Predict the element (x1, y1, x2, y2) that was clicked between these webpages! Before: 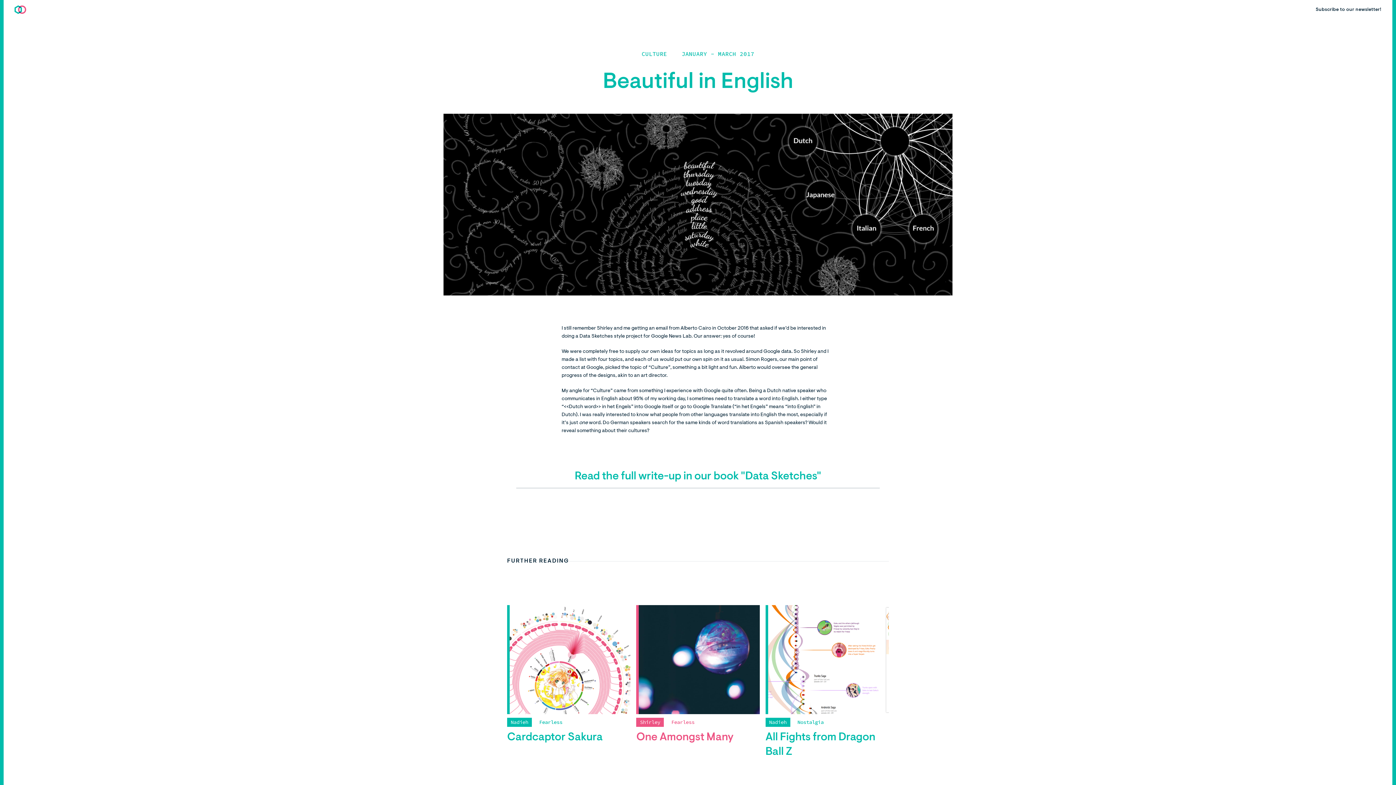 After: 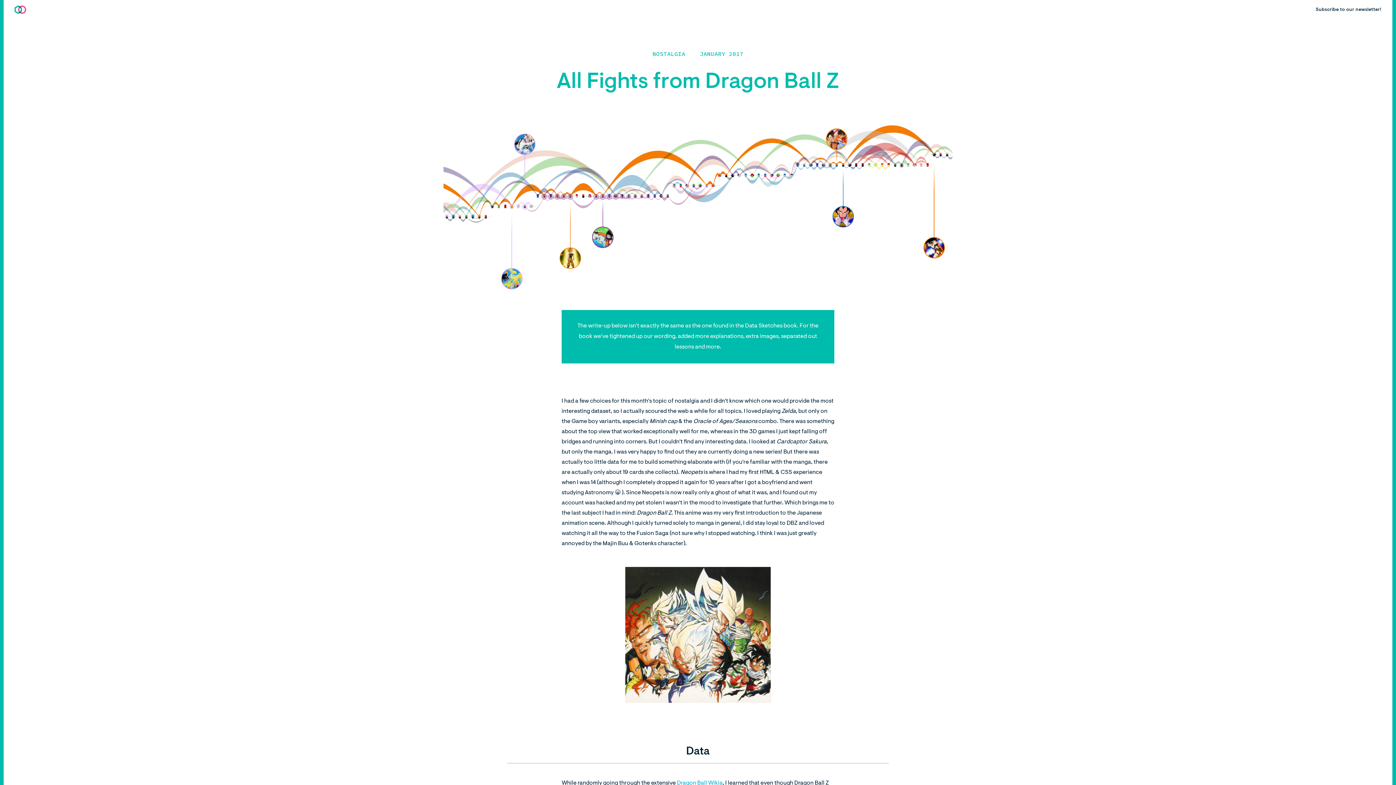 Action: label: NadiehNostalgia
All Fights from Dragon Ball Z bbox: (765, 605, 889, 774)